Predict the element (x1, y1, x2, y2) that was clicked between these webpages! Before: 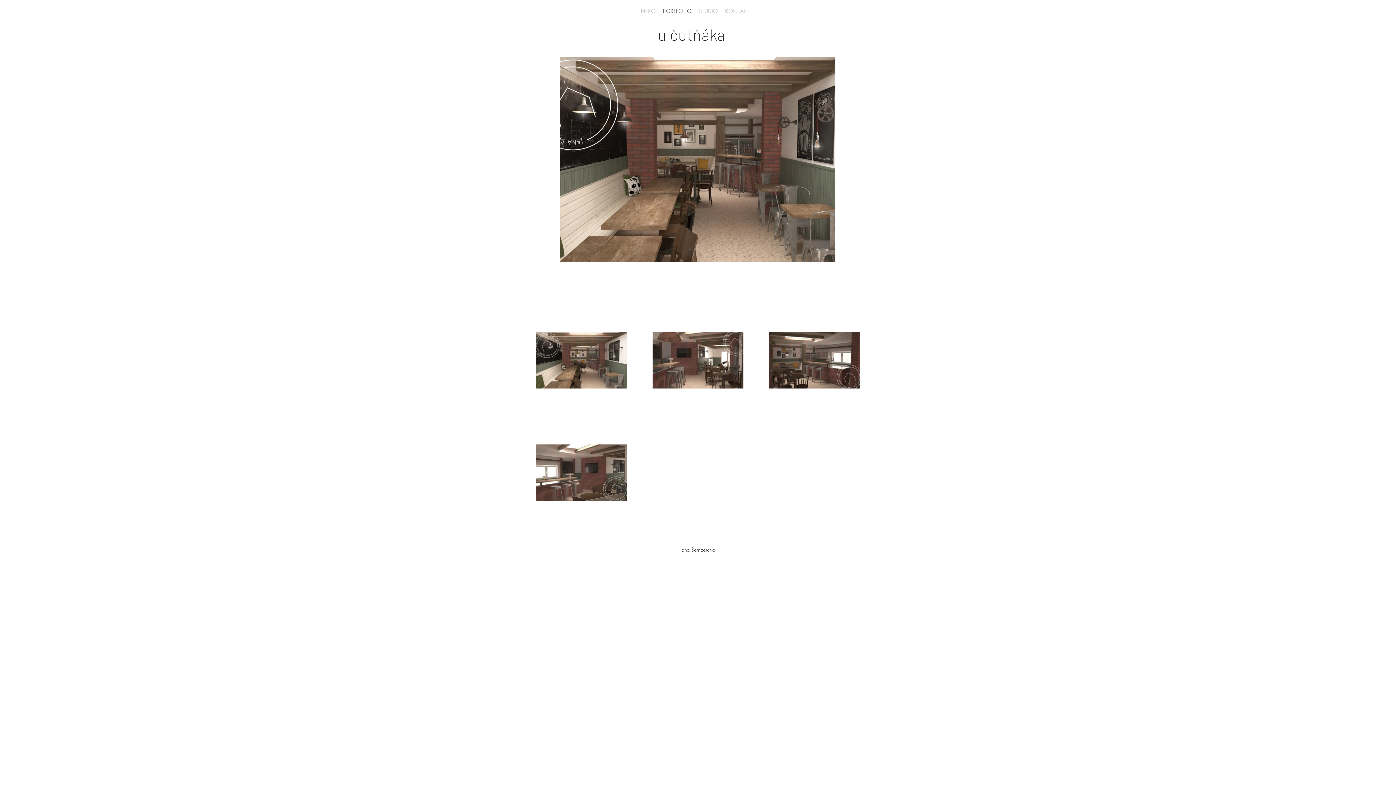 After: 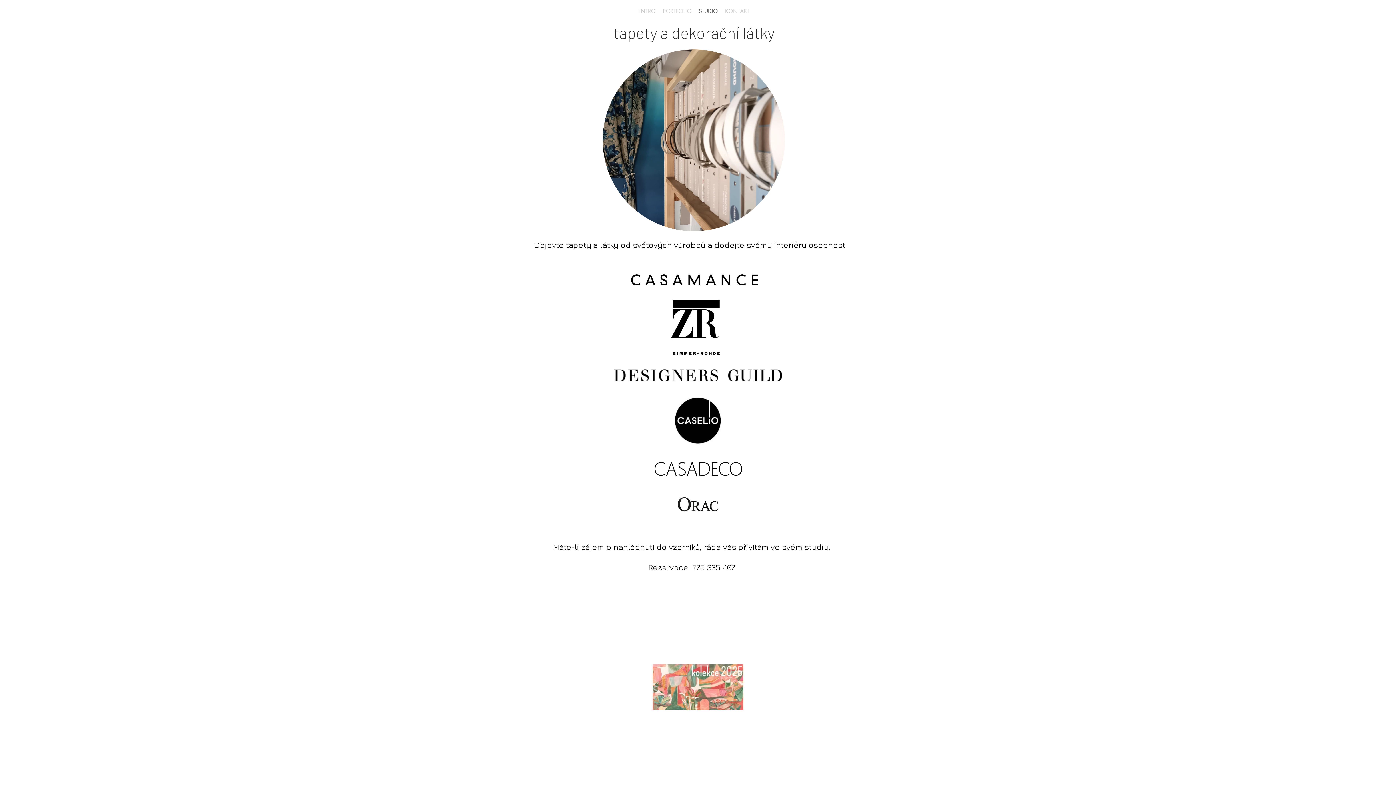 Action: bbox: (695, 0, 721, 22) label: STUDIO